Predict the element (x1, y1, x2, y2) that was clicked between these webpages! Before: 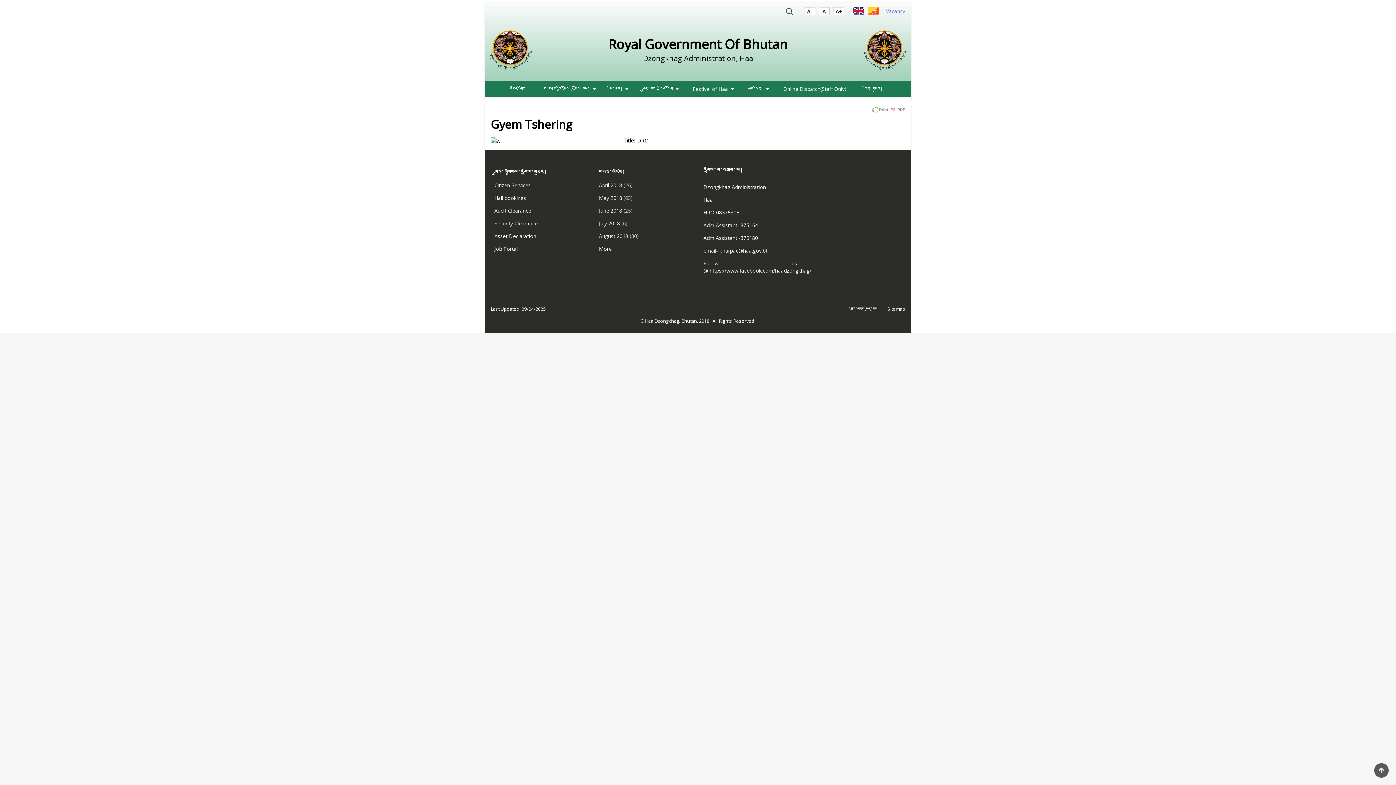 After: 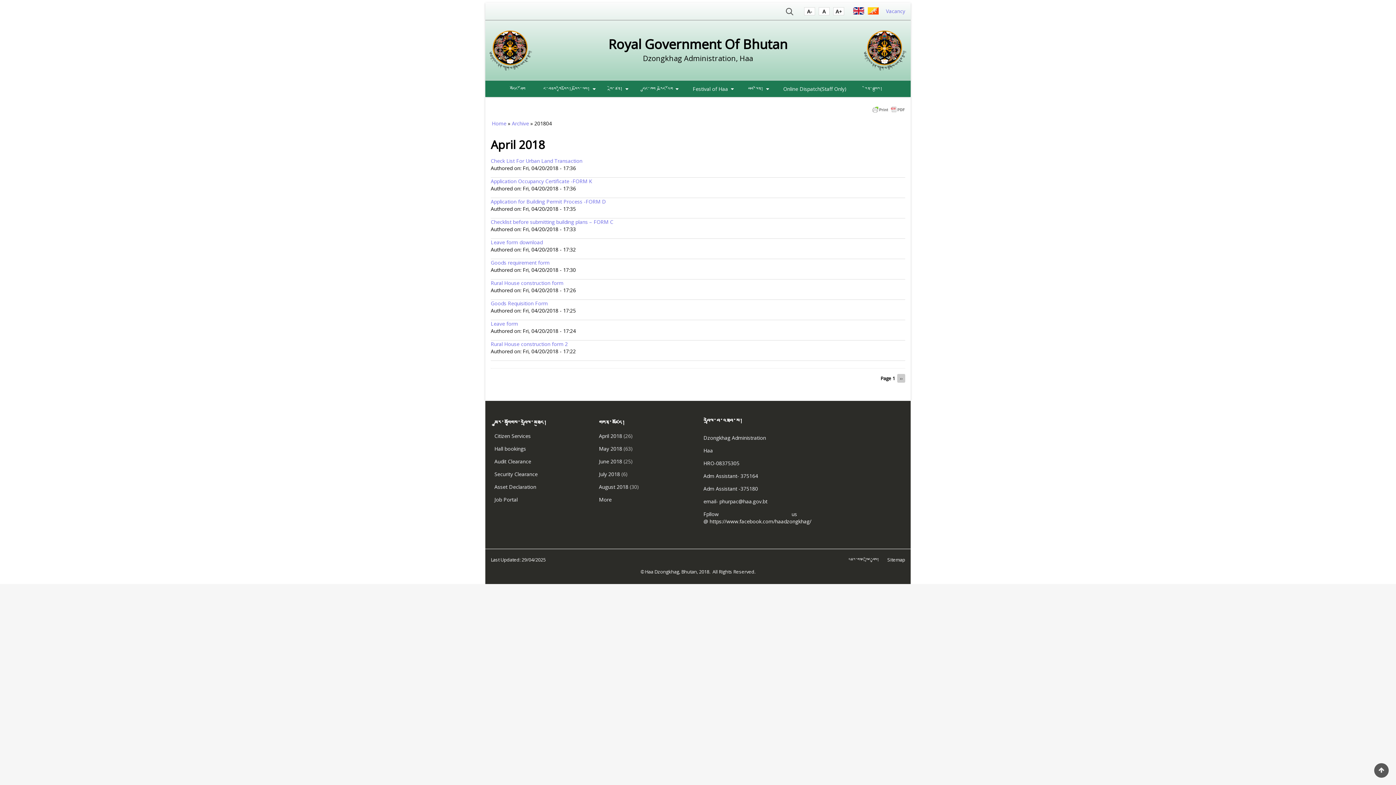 Action: label: April 2018 bbox: (599, 181, 622, 188)